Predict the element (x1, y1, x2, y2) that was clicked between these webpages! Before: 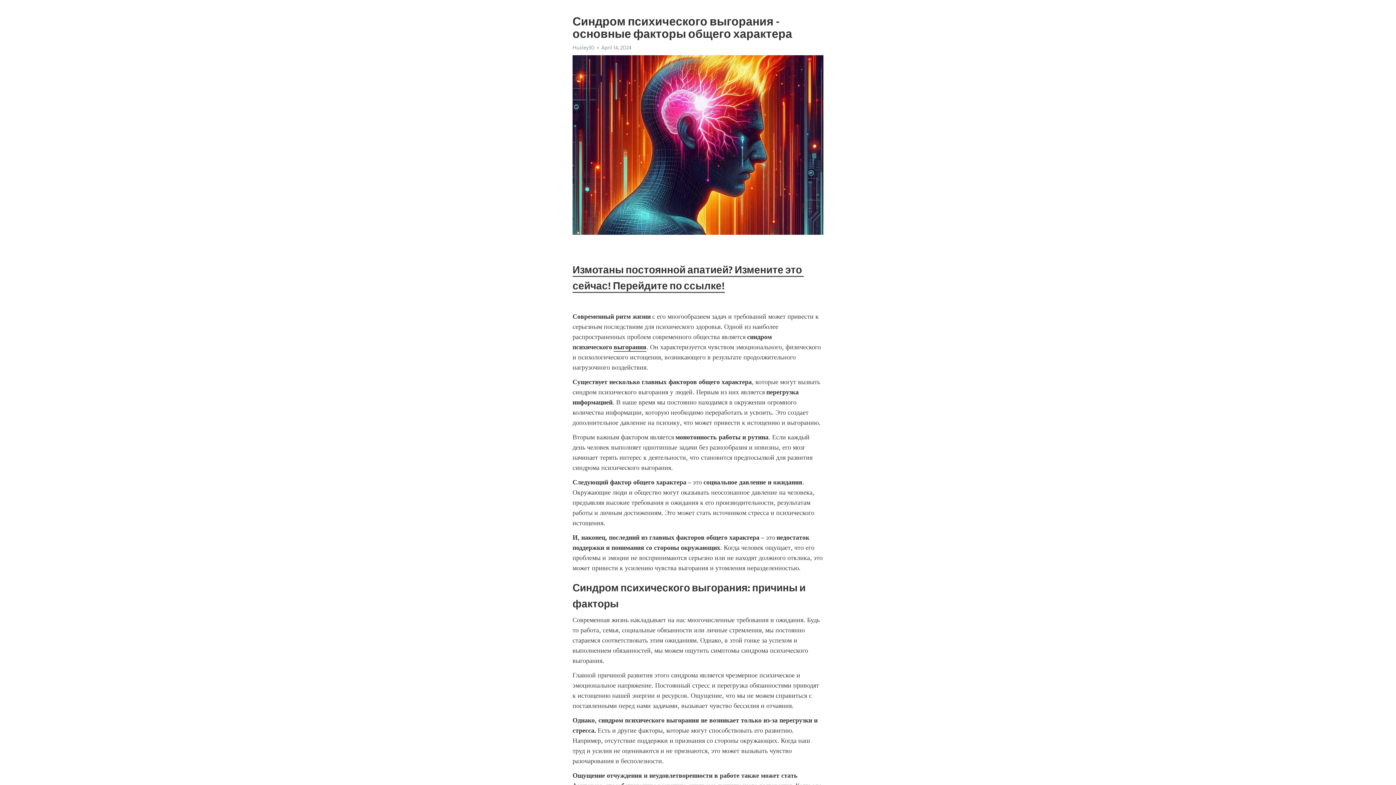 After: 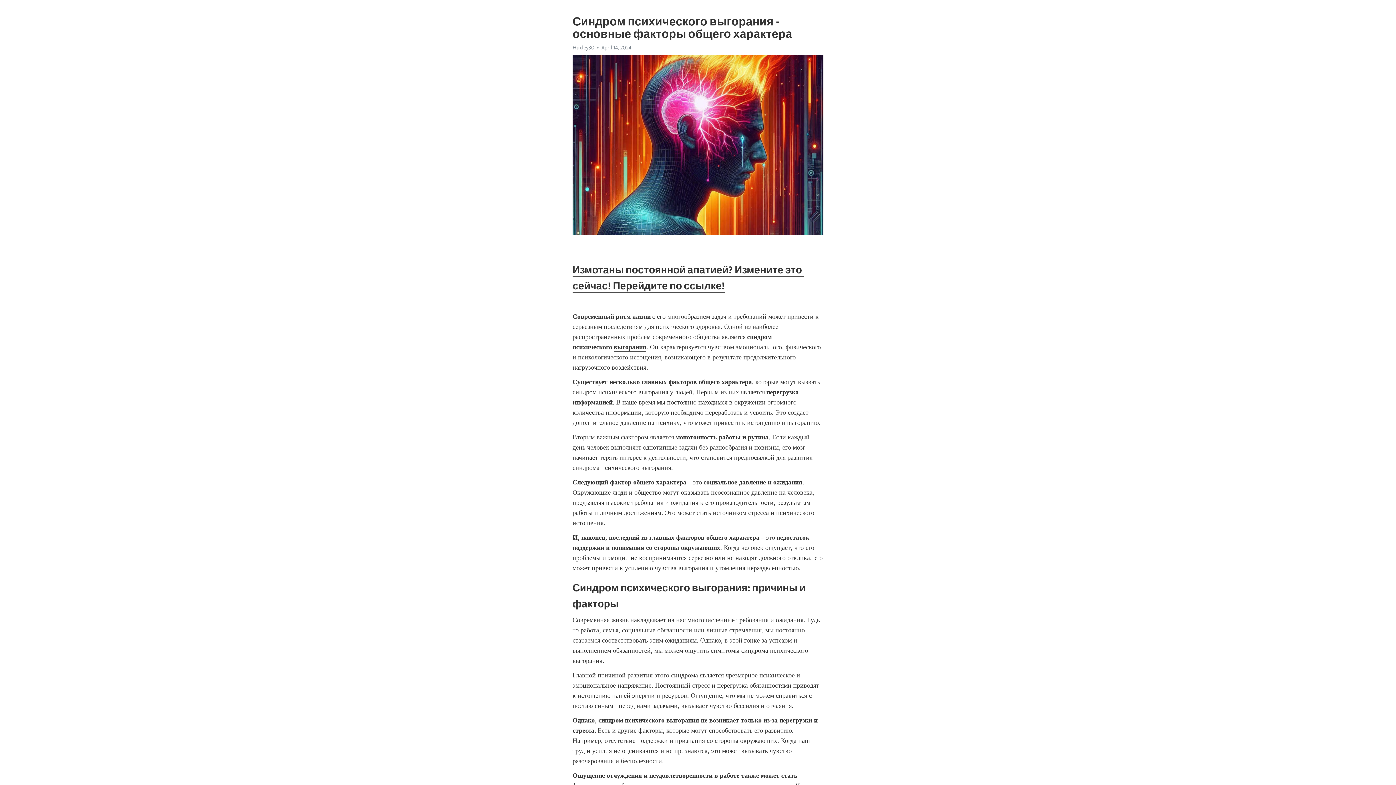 Action: label: Huxley30 bbox: (572, 44, 594, 50)